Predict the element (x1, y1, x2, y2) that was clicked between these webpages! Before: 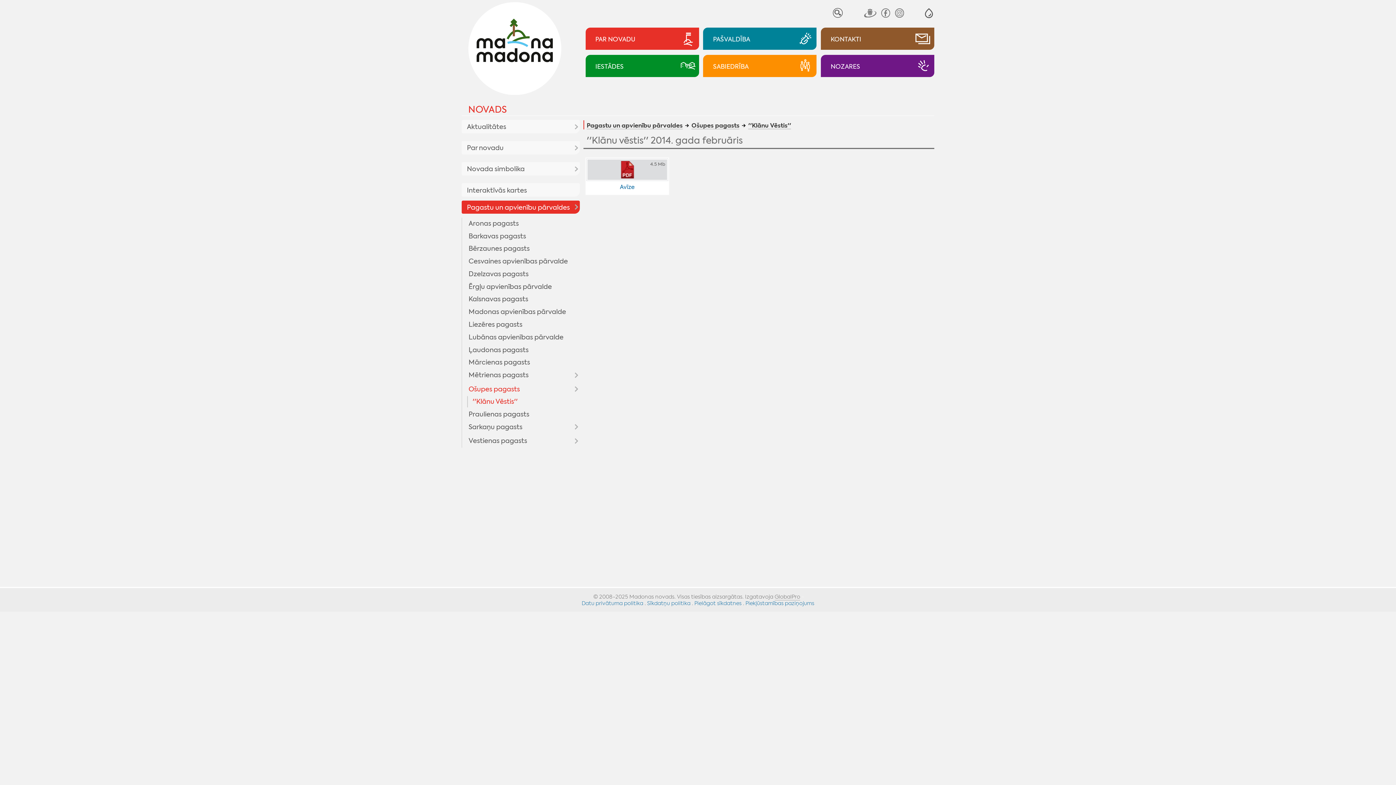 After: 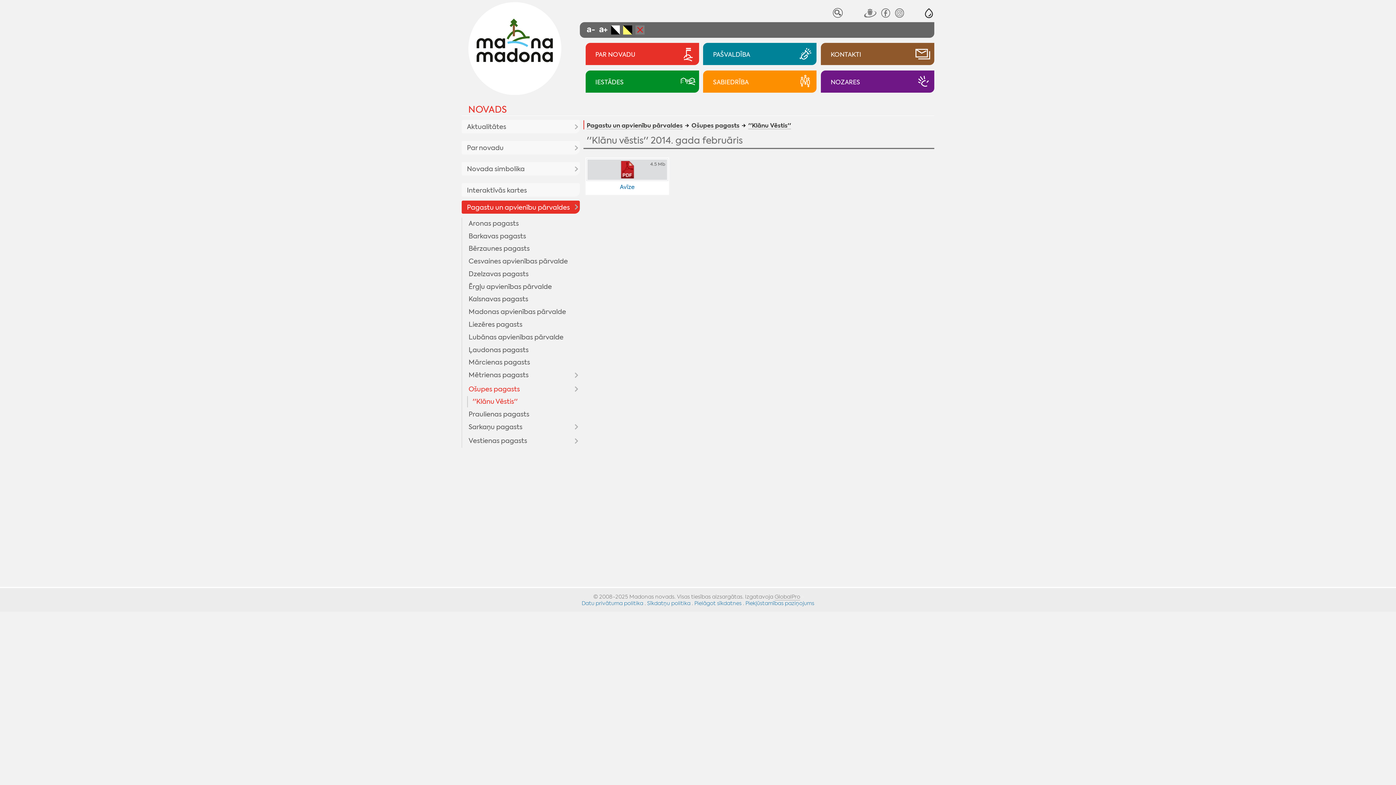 Action: bbox: (924, 7, 934, 18) label: Atvērt izvēlni, lai mainītu fonta lielumu vai lappuses kontrastu